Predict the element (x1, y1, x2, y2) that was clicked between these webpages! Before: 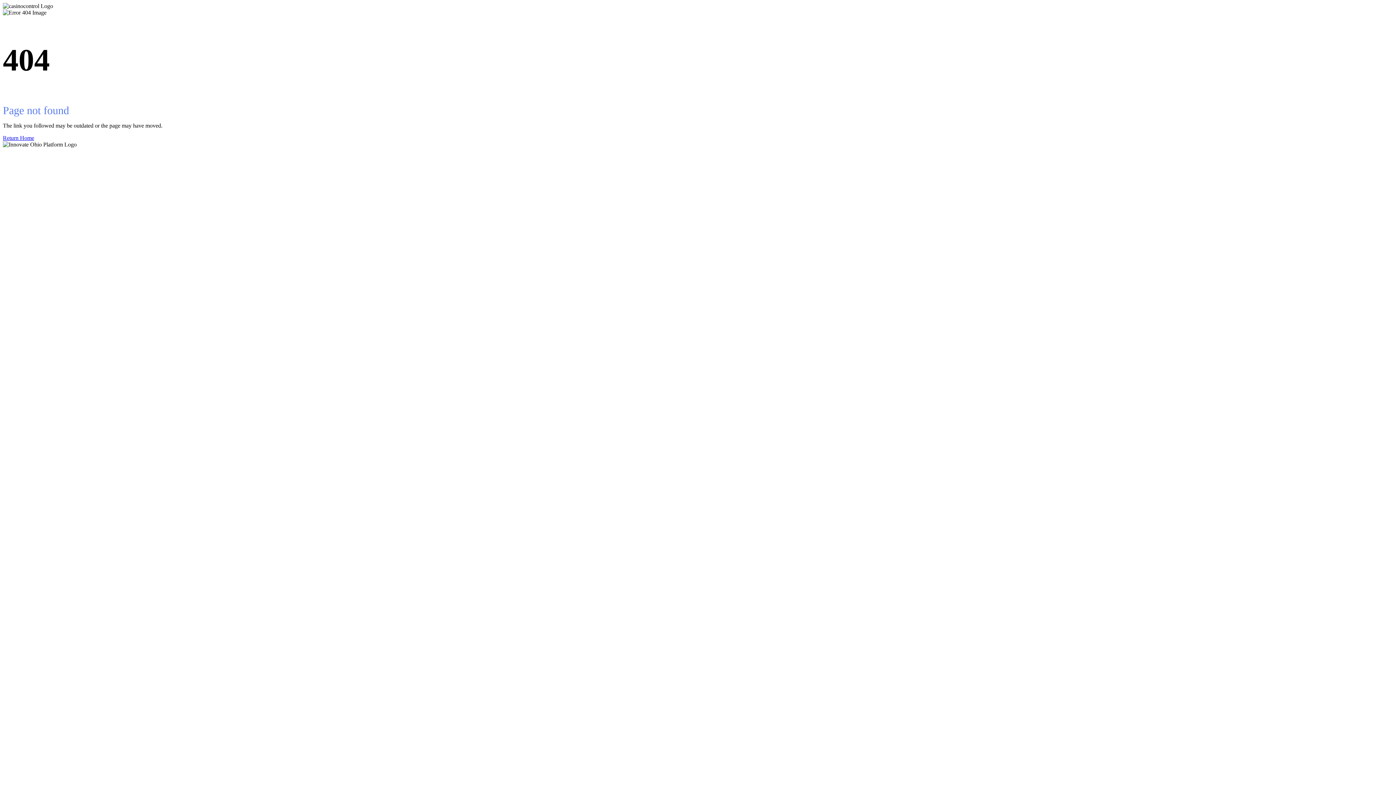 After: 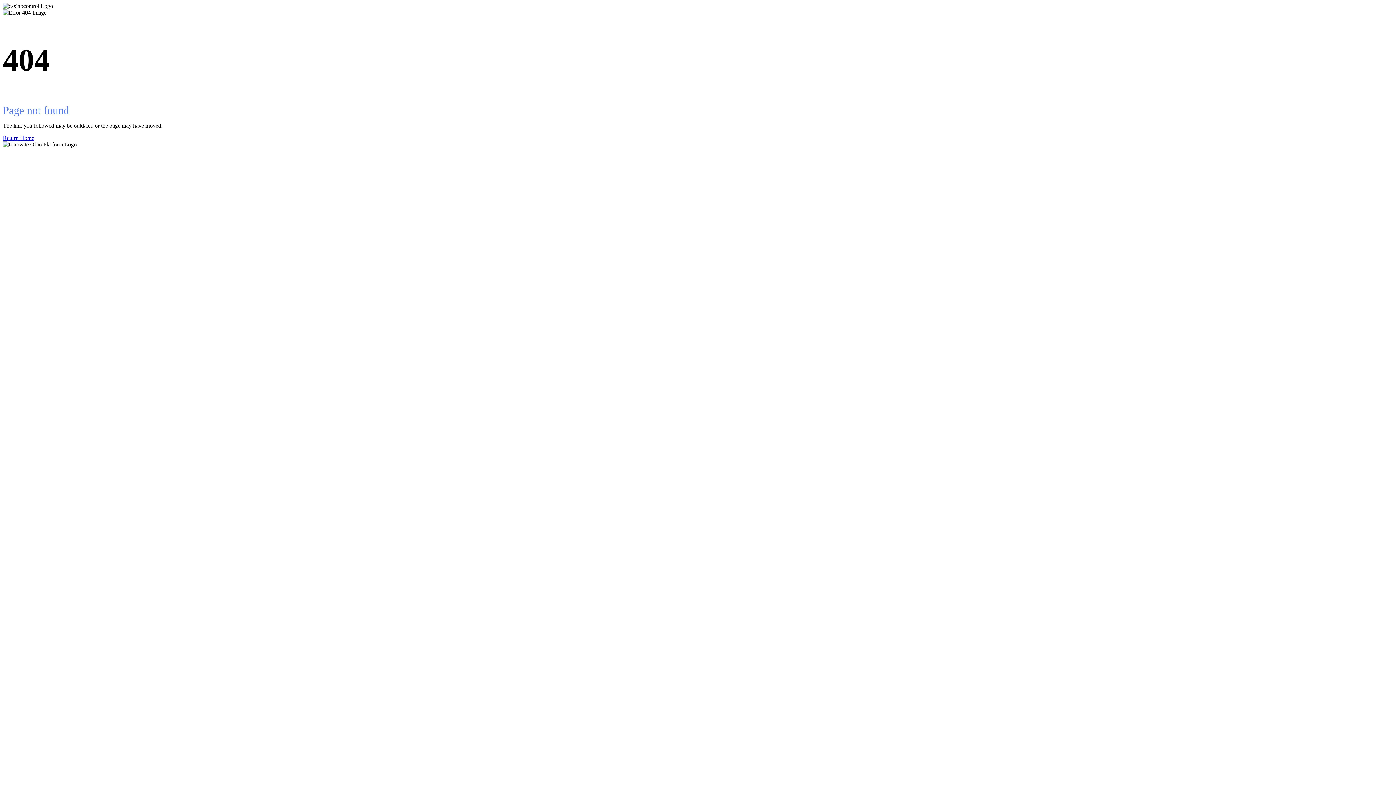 Action: bbox: (2, 134, 1393, 141) label: Return Home